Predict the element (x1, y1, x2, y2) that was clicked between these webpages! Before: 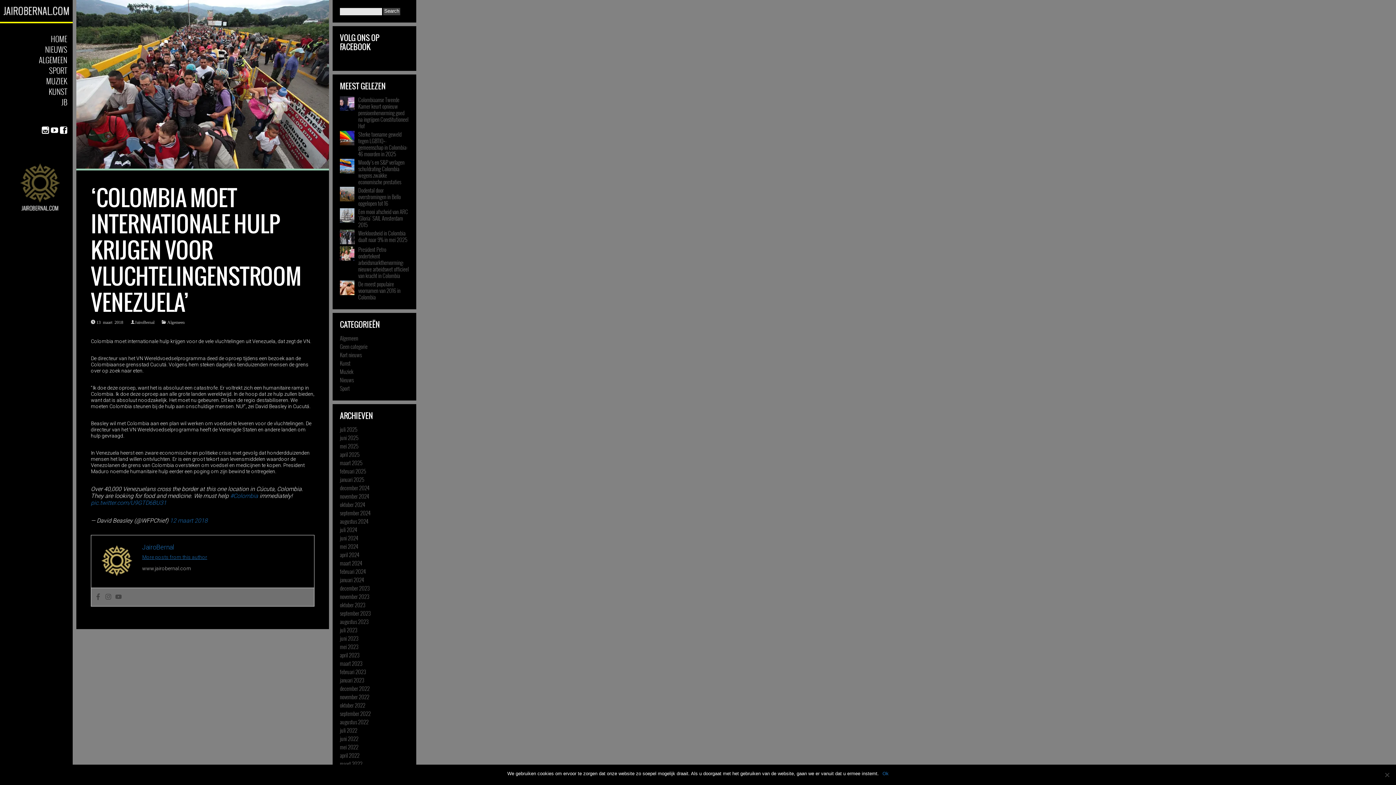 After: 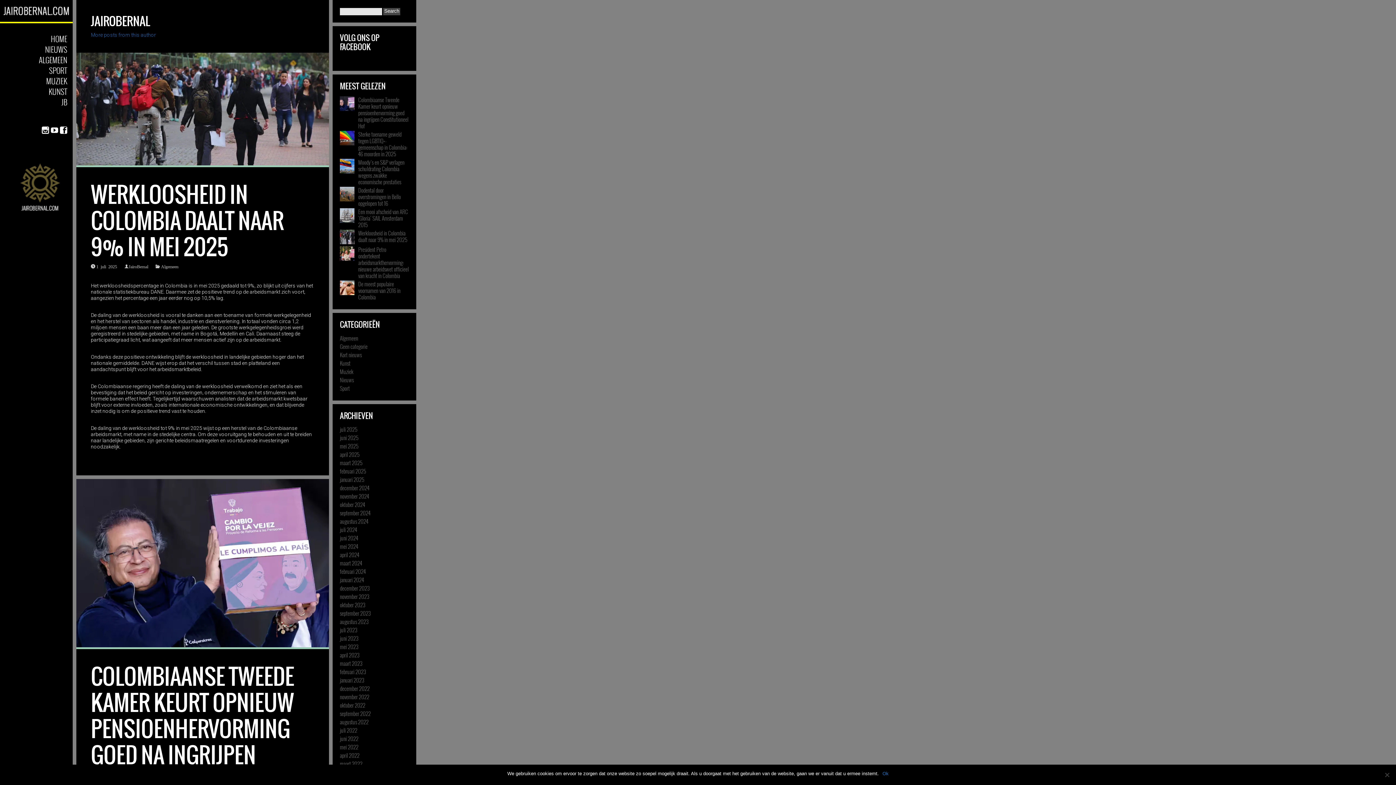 Action: label: JairoBernal bbox: (134, 320, 154, 324)